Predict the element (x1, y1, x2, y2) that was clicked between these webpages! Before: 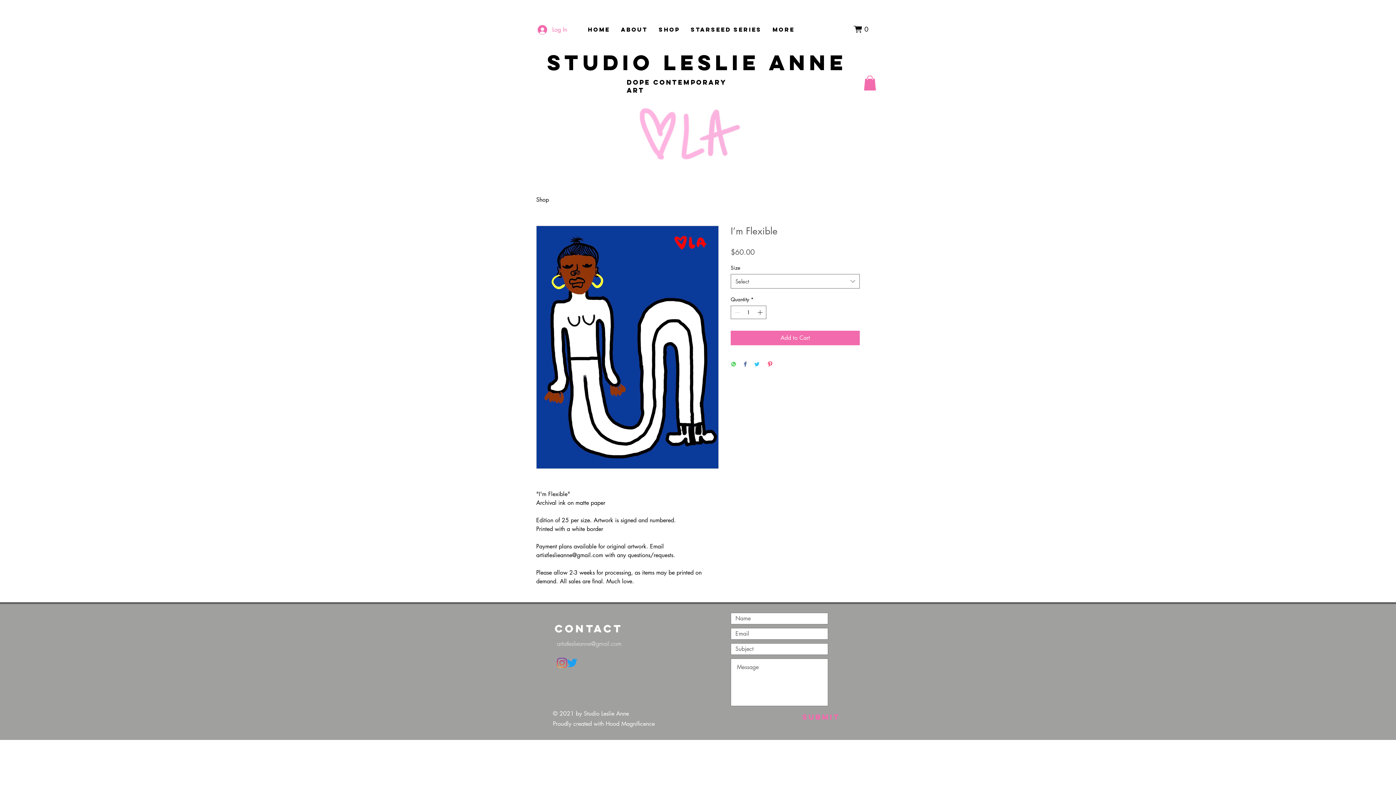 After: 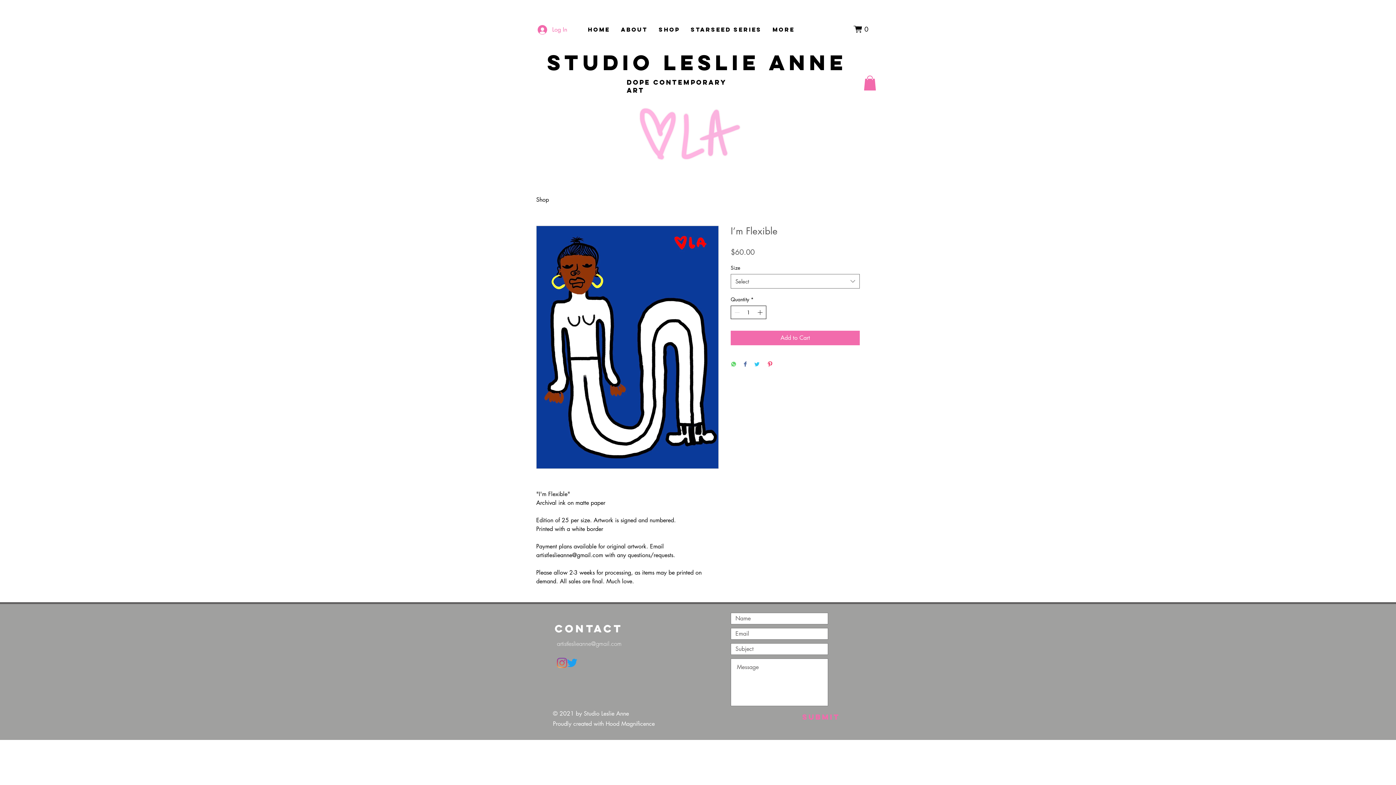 Action: bbox: (756, 306, 765, 318)